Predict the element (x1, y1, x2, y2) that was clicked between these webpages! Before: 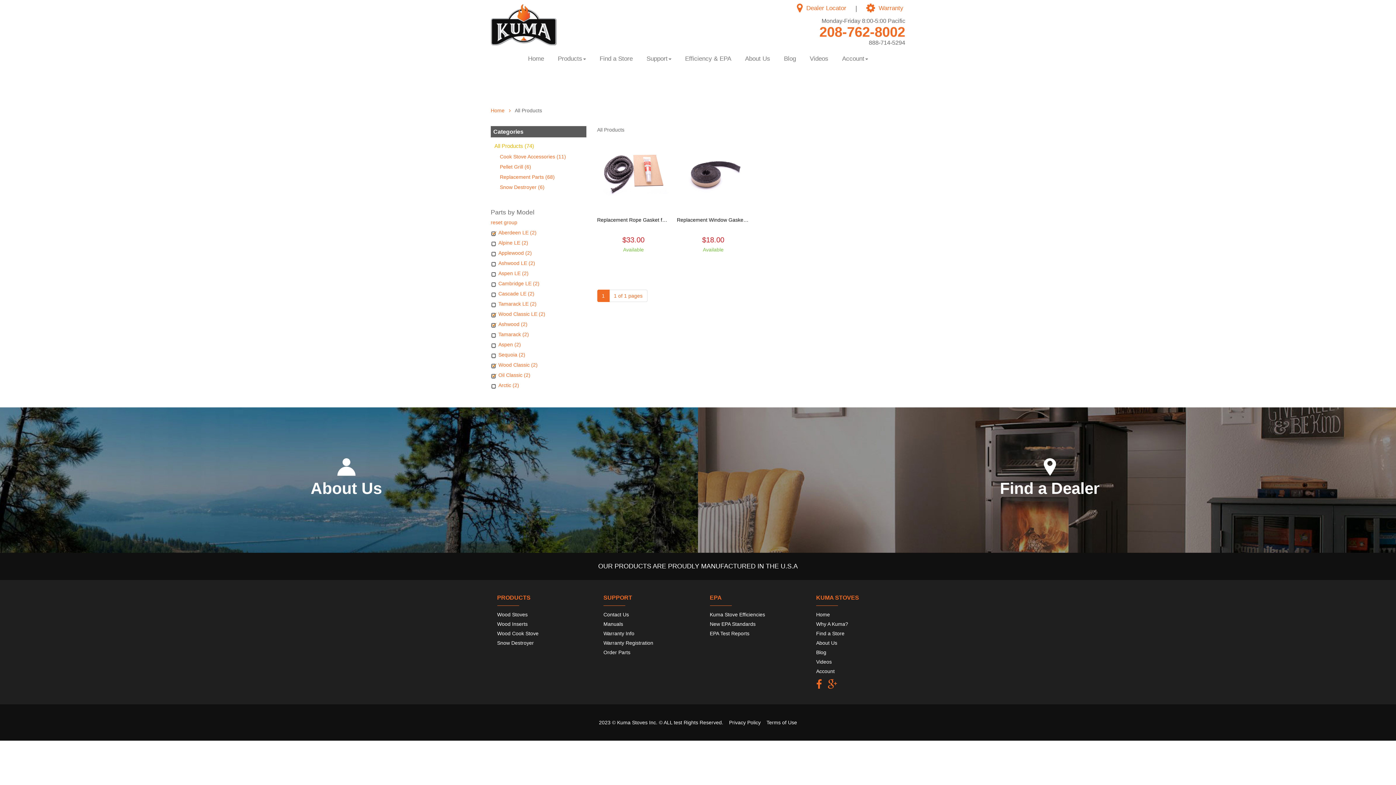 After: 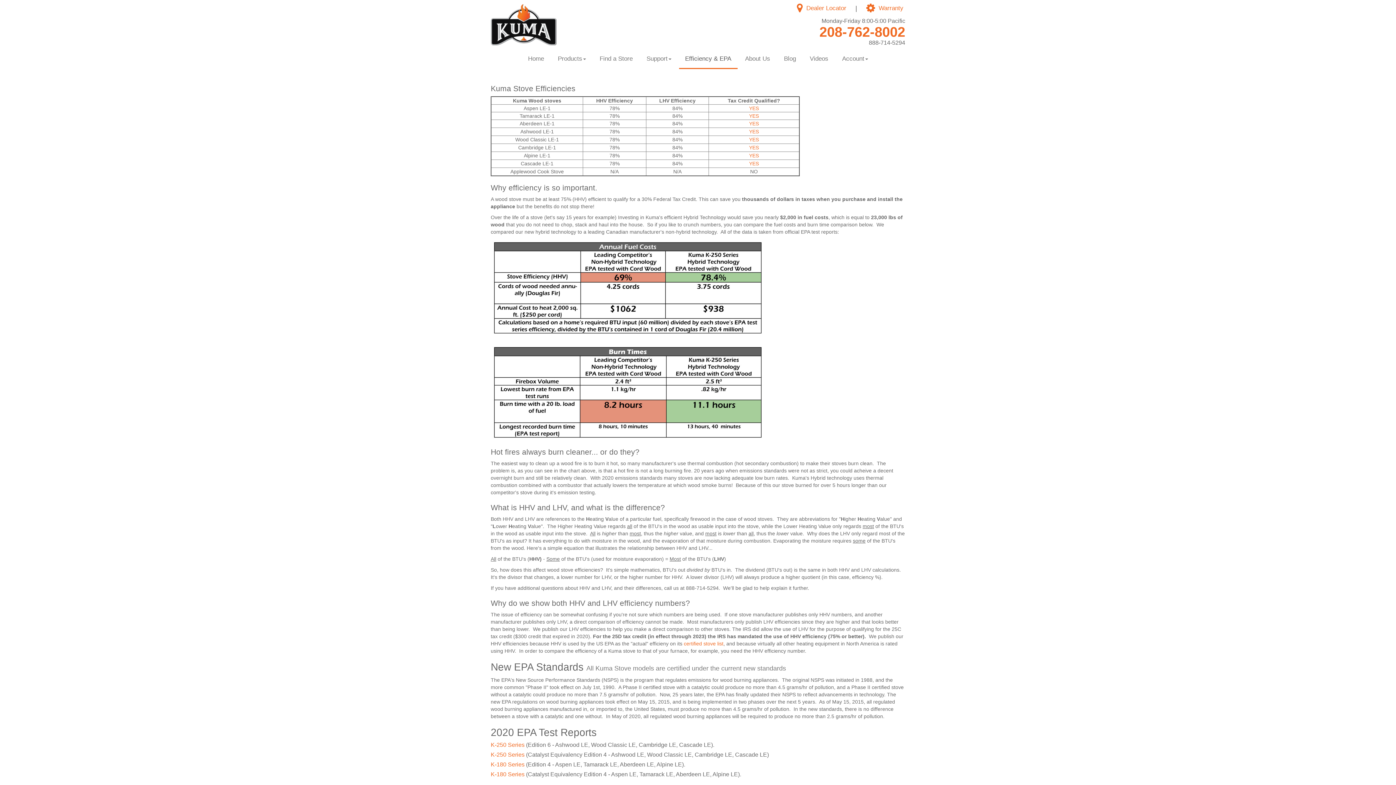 Action: label: EPA Test Reports bbox: (710, 630, 749, 636)